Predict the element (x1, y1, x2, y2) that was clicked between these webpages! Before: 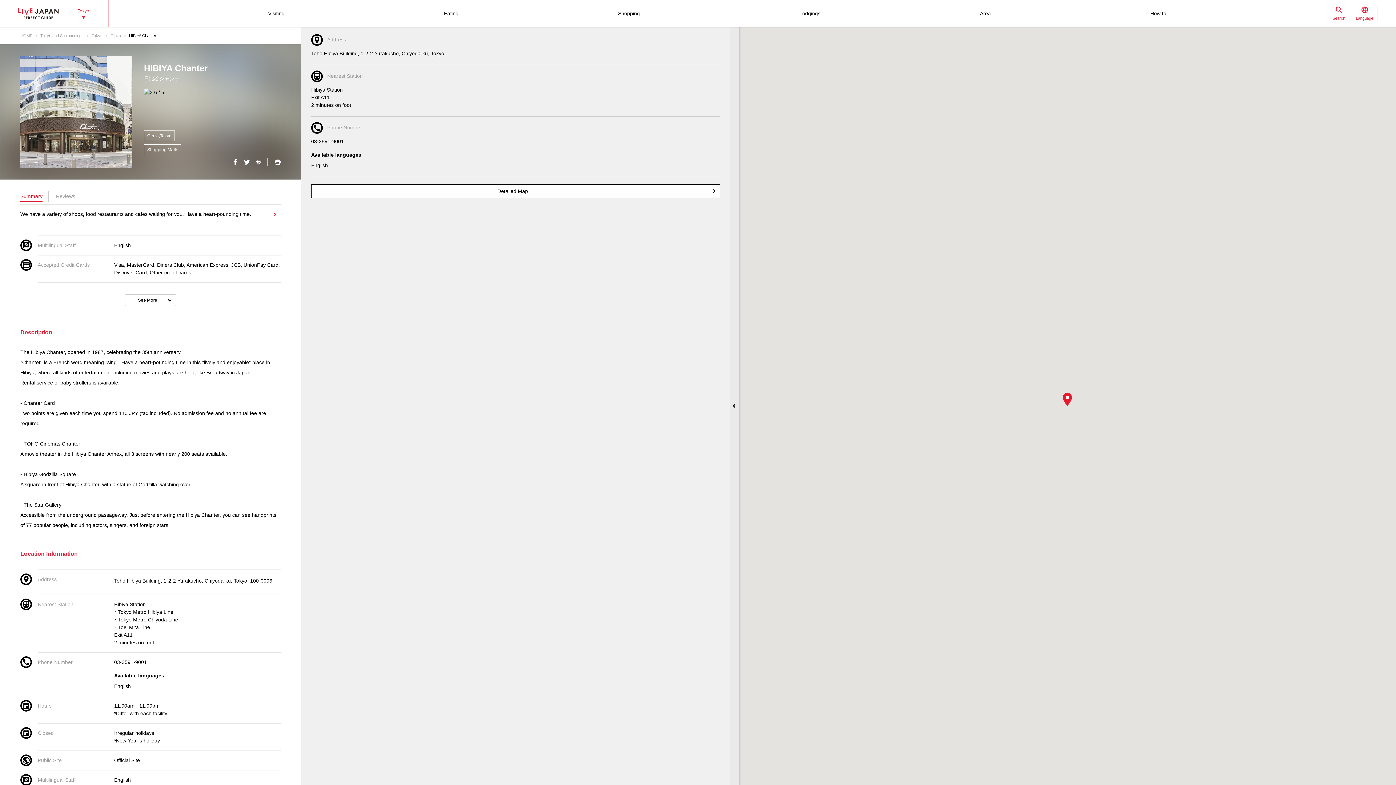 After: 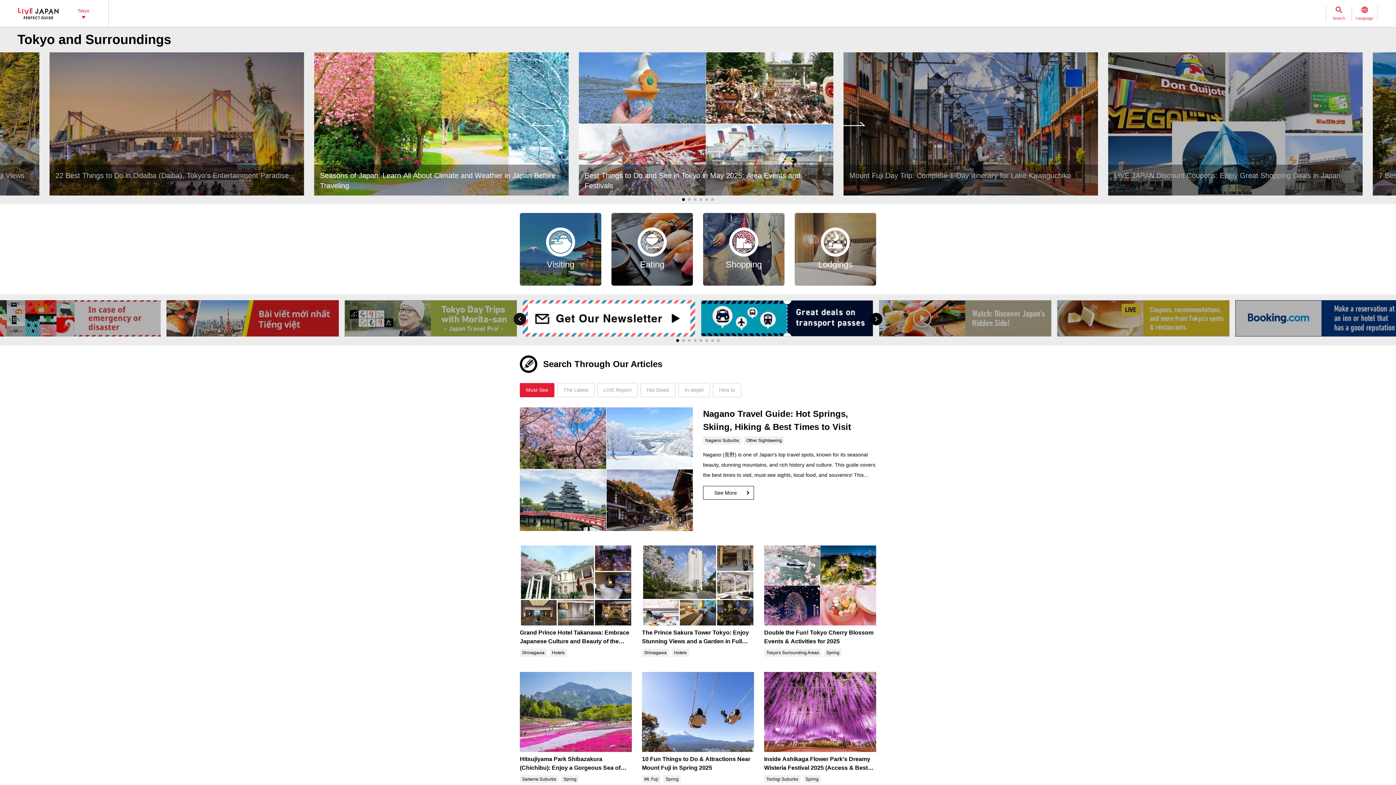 Action: bbox: (35, 32, 86, 38) label: Tokyo and Surroundings